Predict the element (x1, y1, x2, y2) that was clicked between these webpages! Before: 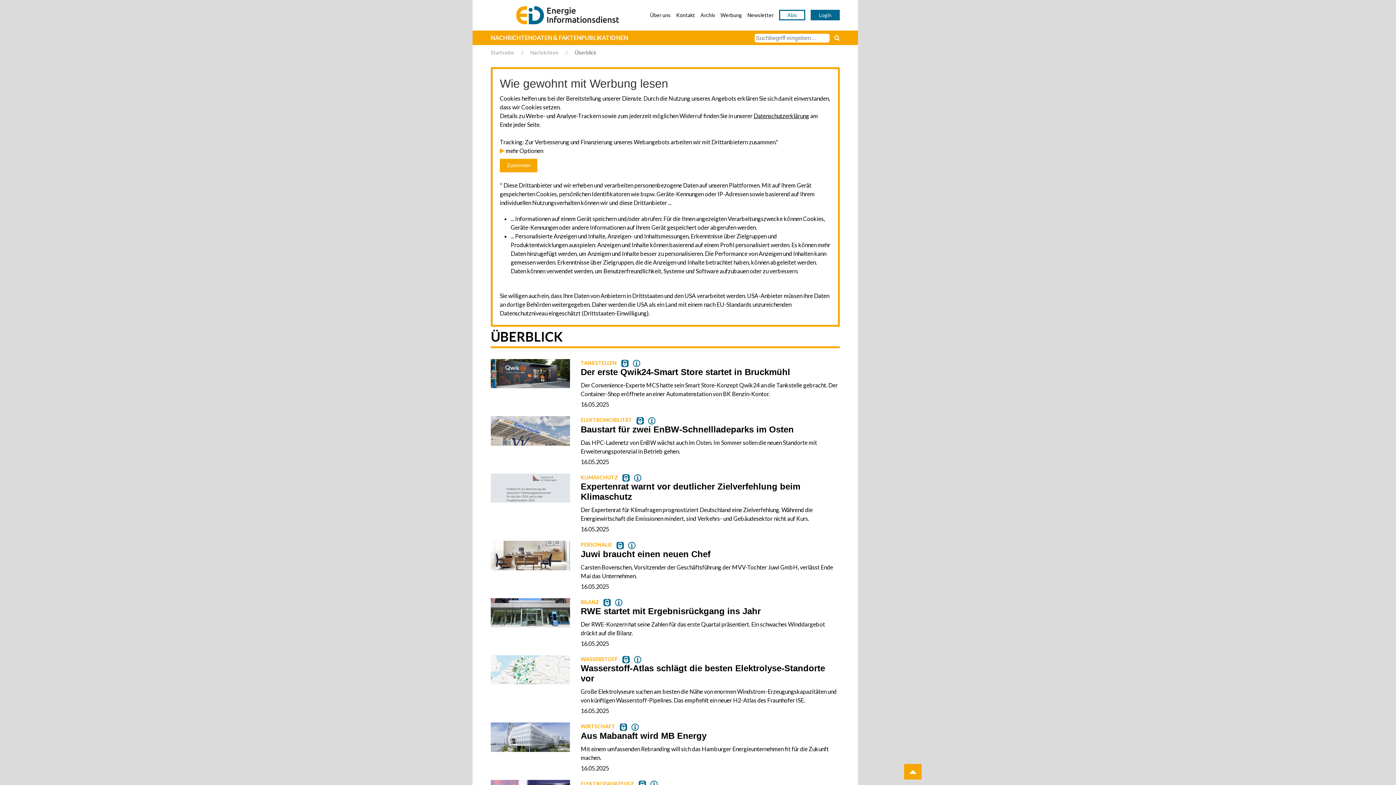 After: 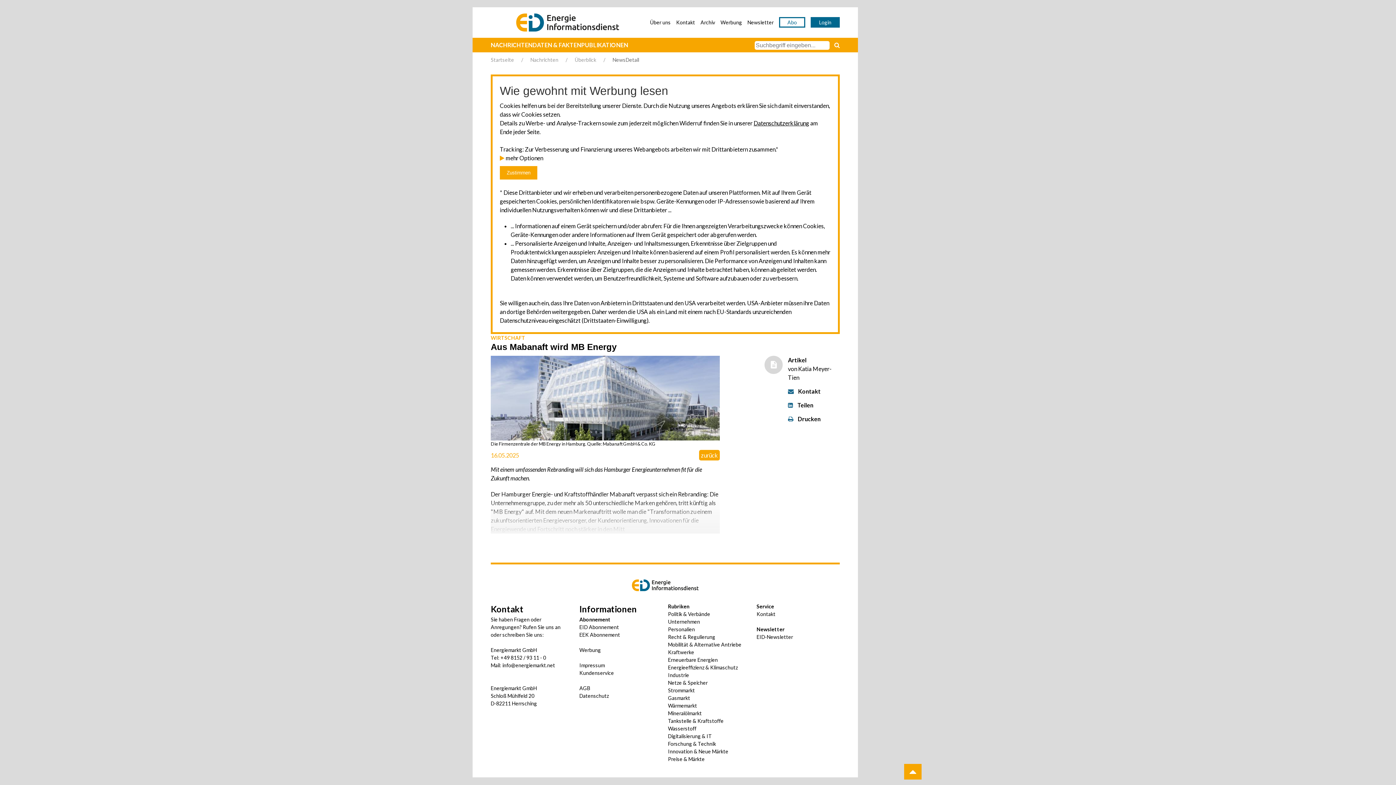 Action: bbox: (490, 723, 570, 752)